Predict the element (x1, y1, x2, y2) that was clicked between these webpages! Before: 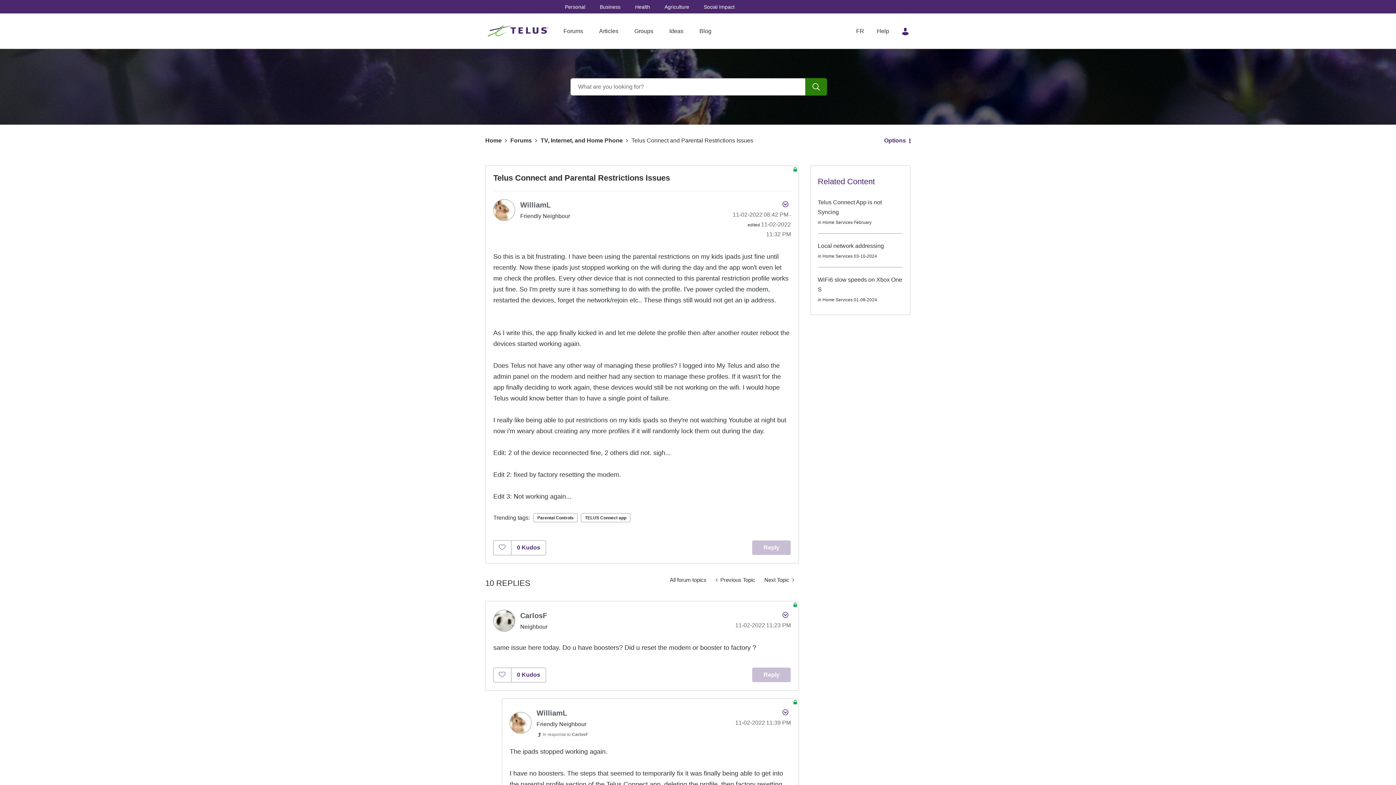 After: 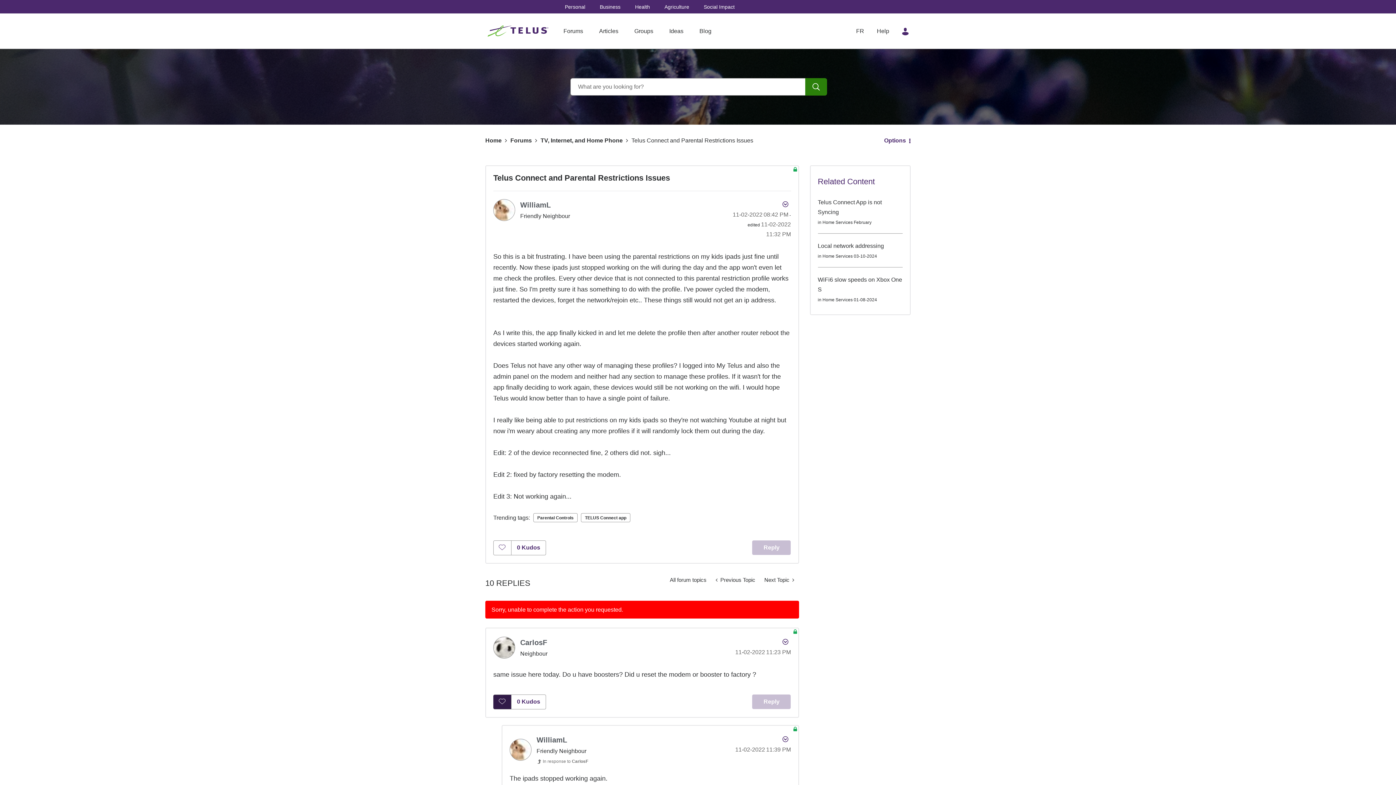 Action: label: Click here to give kudos to this post. bbox: (493, 668, 511, 682)